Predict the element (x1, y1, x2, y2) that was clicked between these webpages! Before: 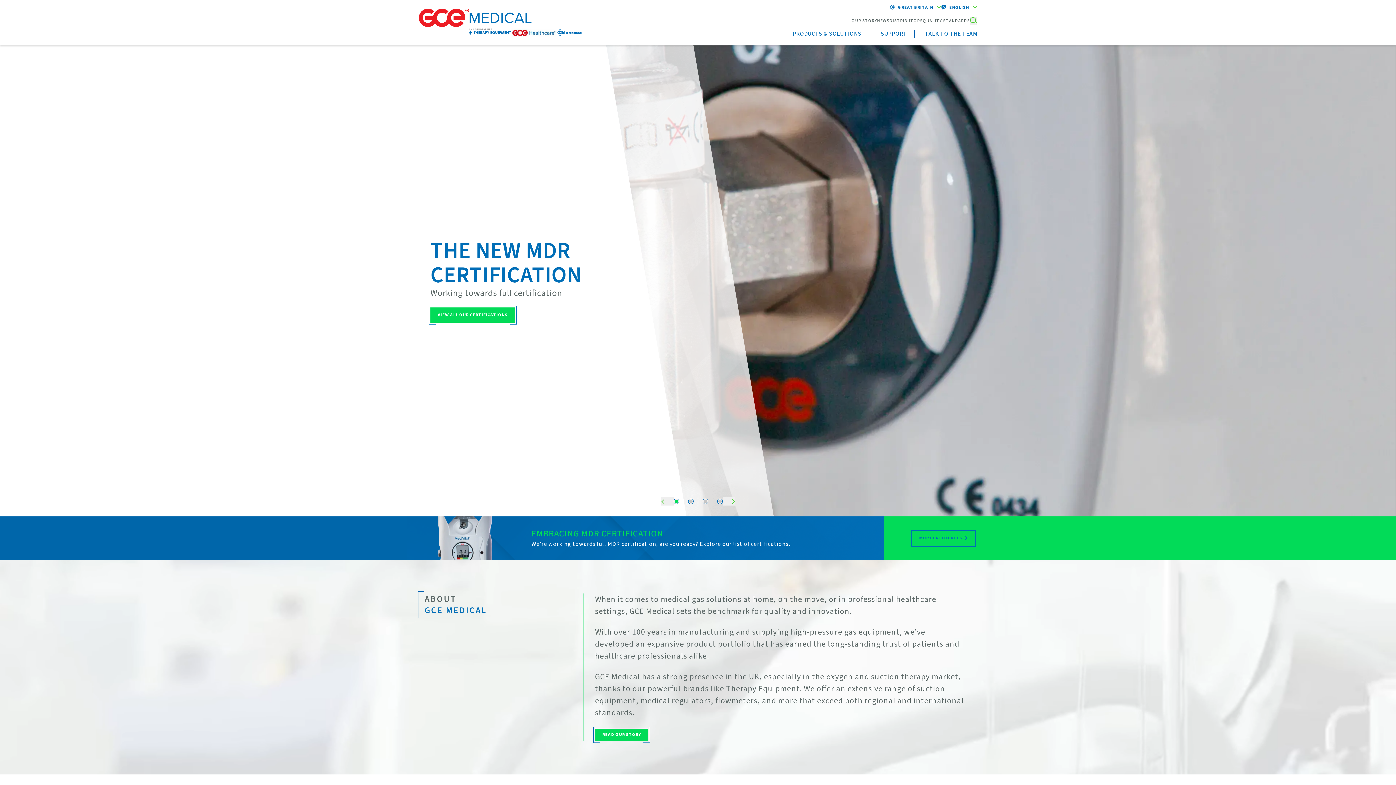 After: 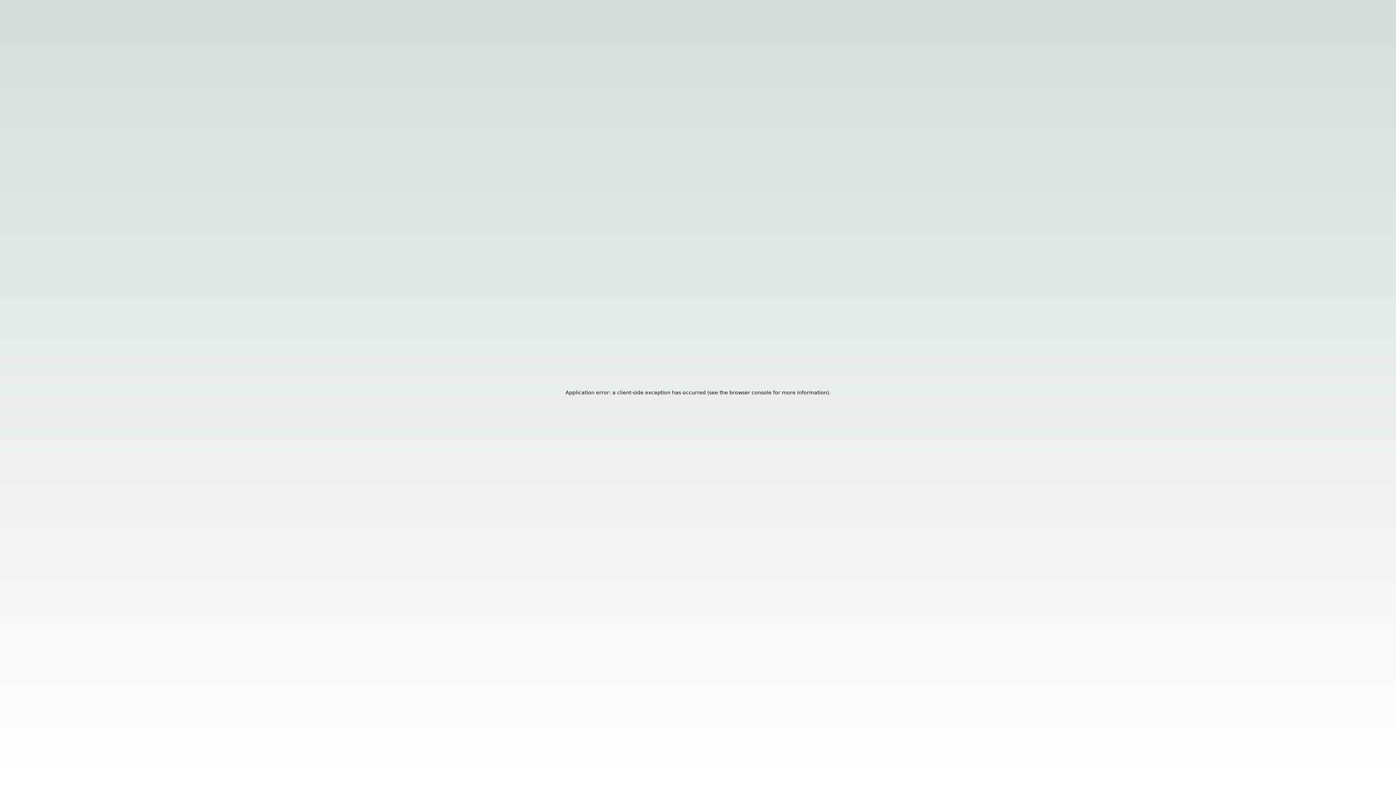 Action: label: READ OUR STORY bbox: (595, 729, 648, 741)